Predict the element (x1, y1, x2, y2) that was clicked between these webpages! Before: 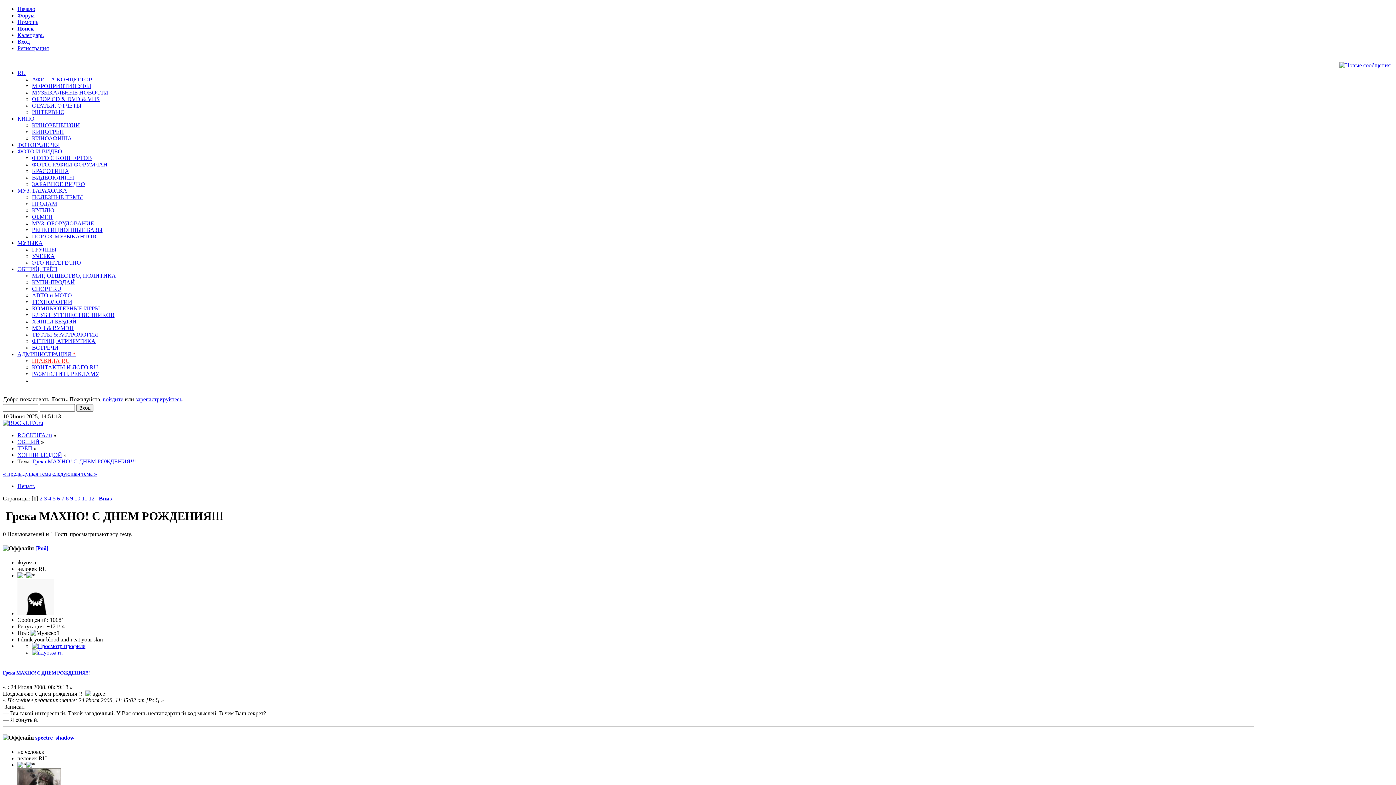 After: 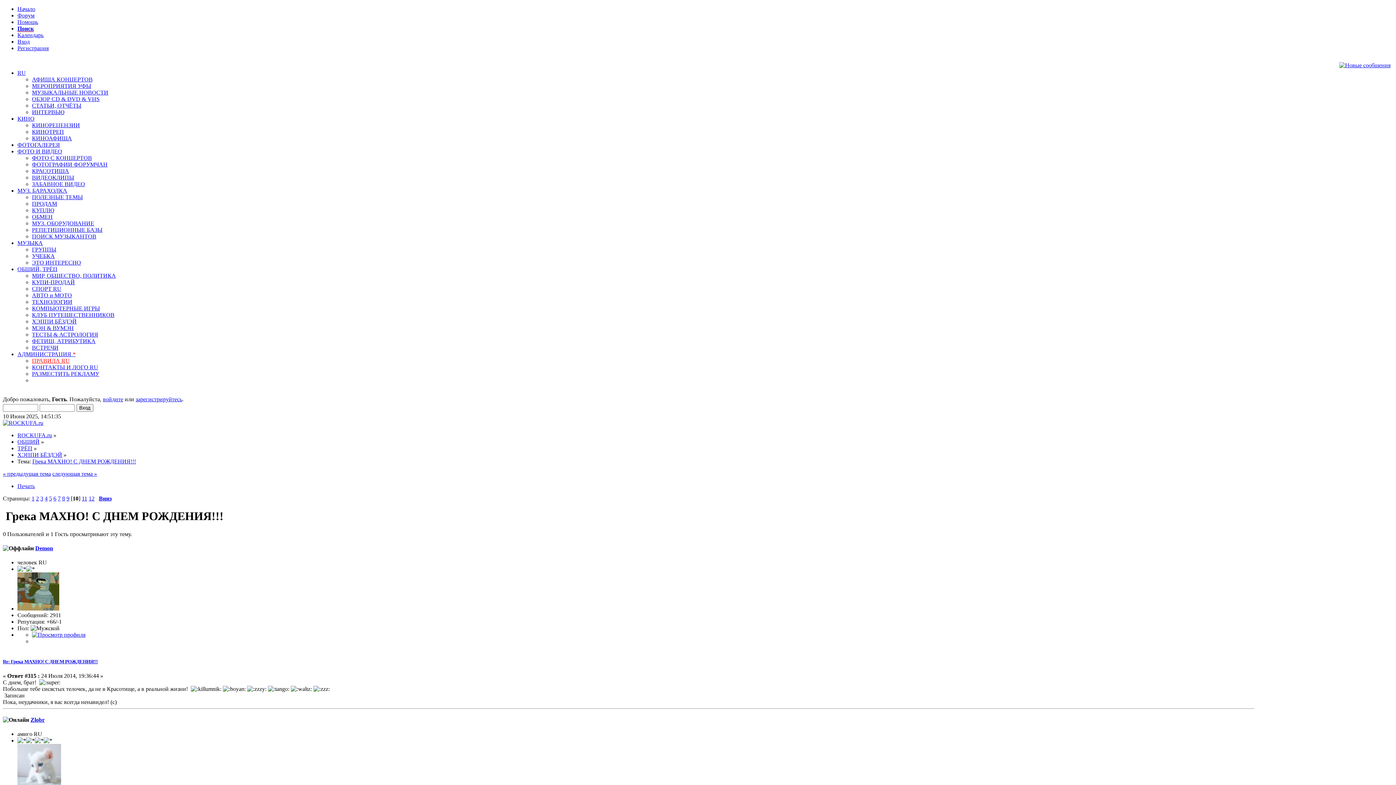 Action: bbox: (74, 495, 80, 501) label: 10